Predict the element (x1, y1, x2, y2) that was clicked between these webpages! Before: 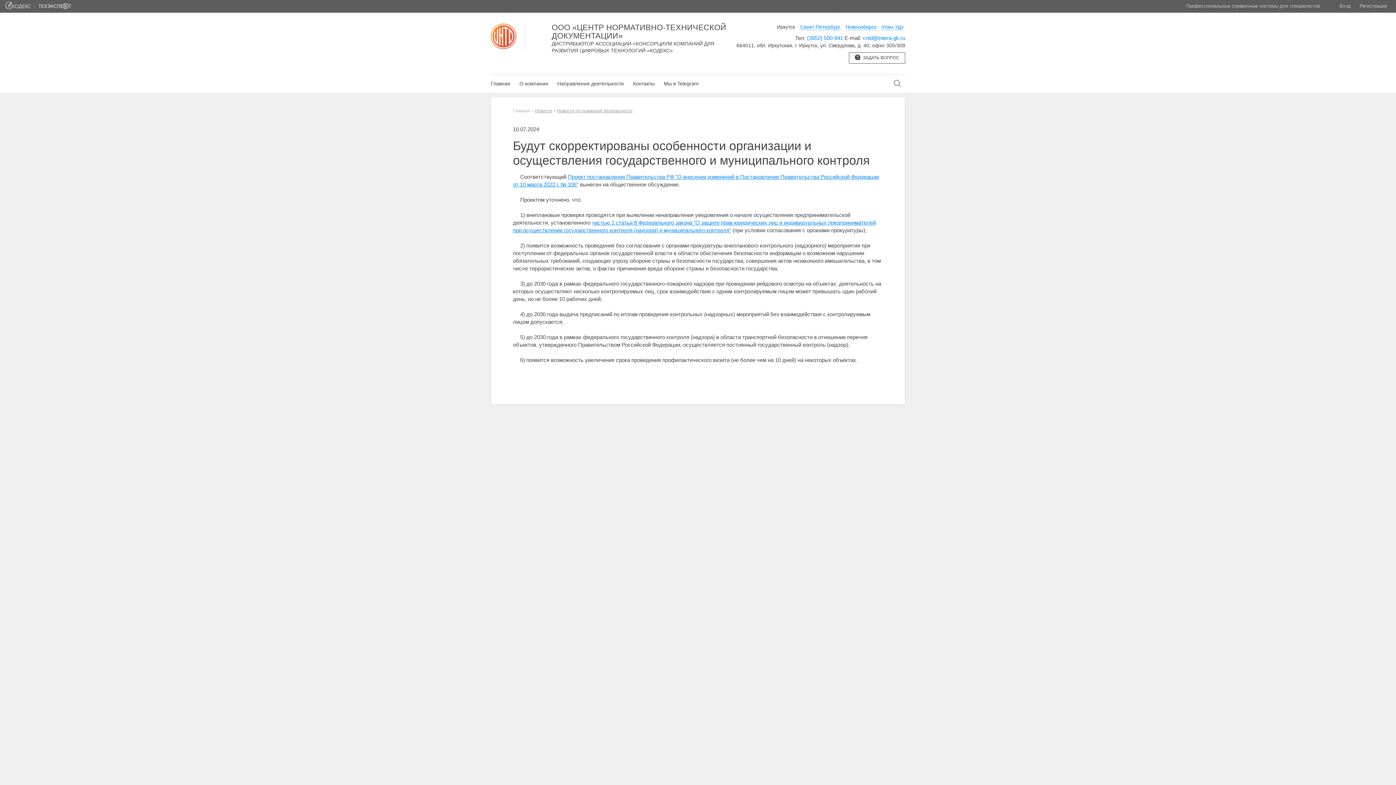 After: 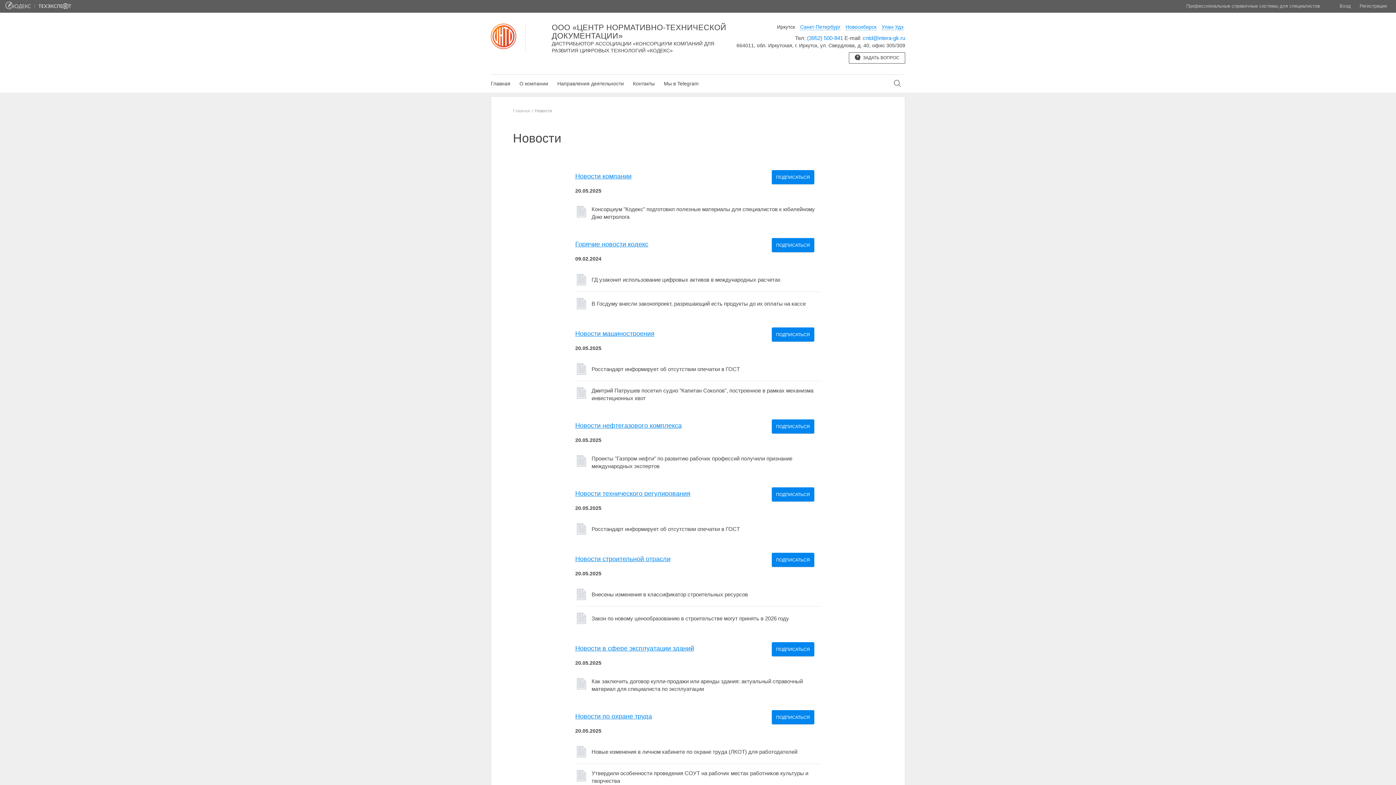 Action: label: Новости bbox: (534, 108, 552, 113)